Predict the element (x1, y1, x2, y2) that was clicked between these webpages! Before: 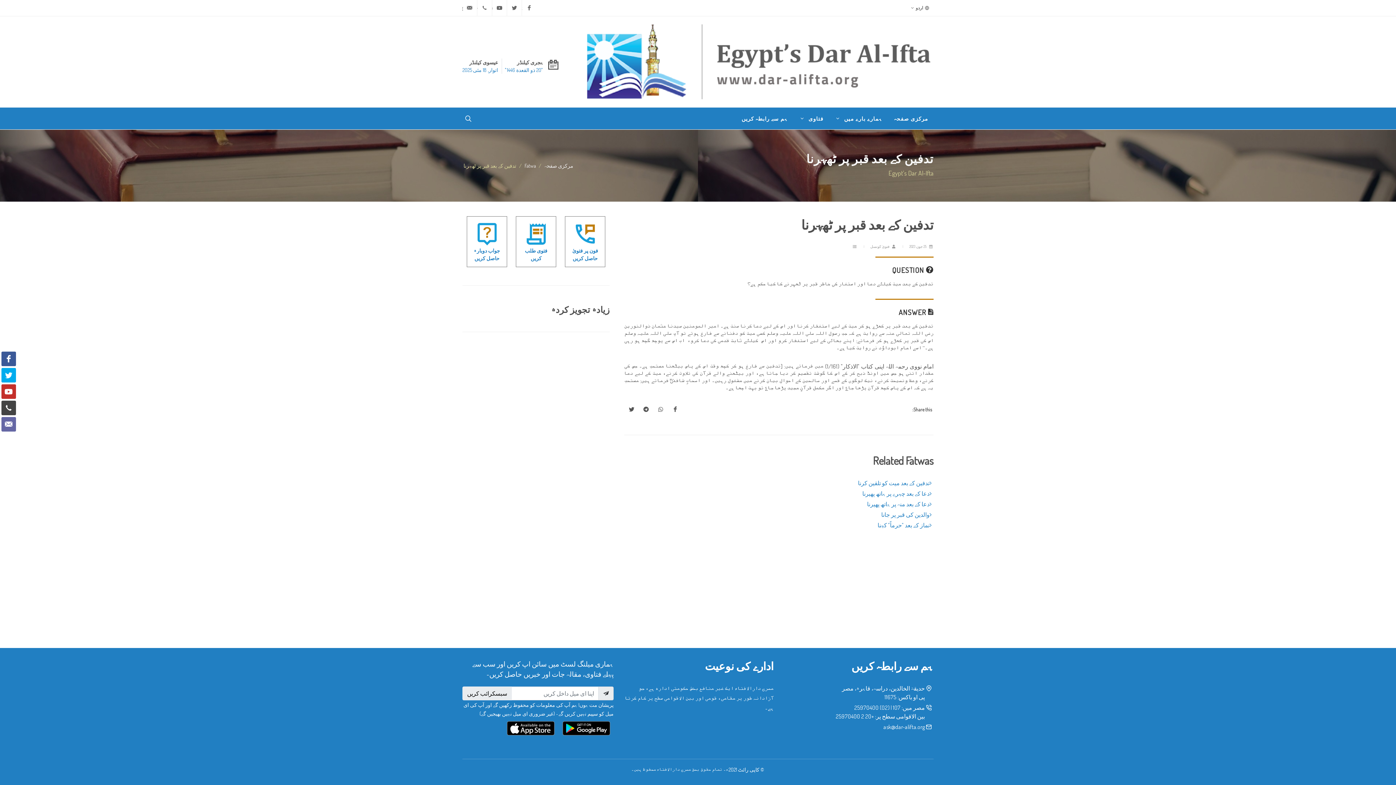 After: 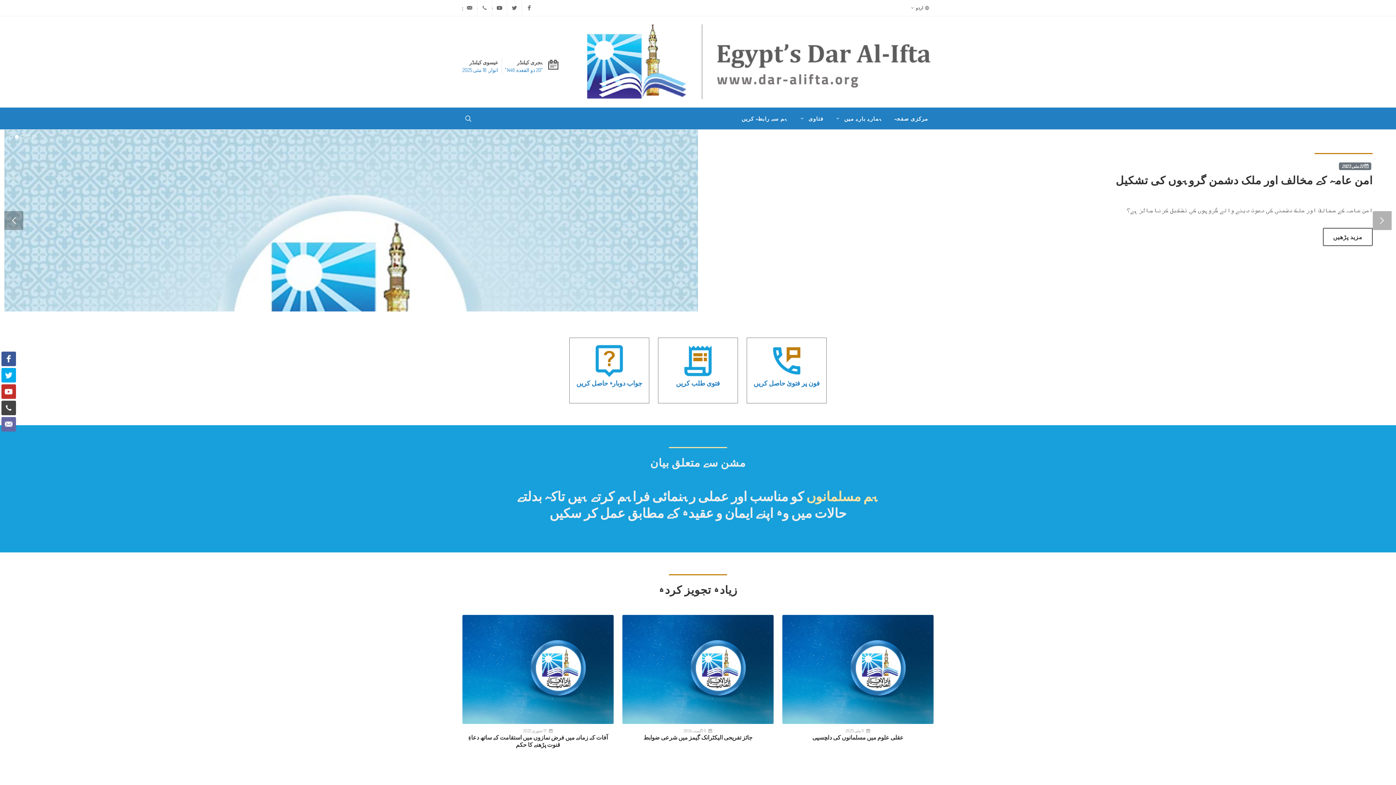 Action: bbox: (544, 162, 573, 168) label: مرکزی صفحہ